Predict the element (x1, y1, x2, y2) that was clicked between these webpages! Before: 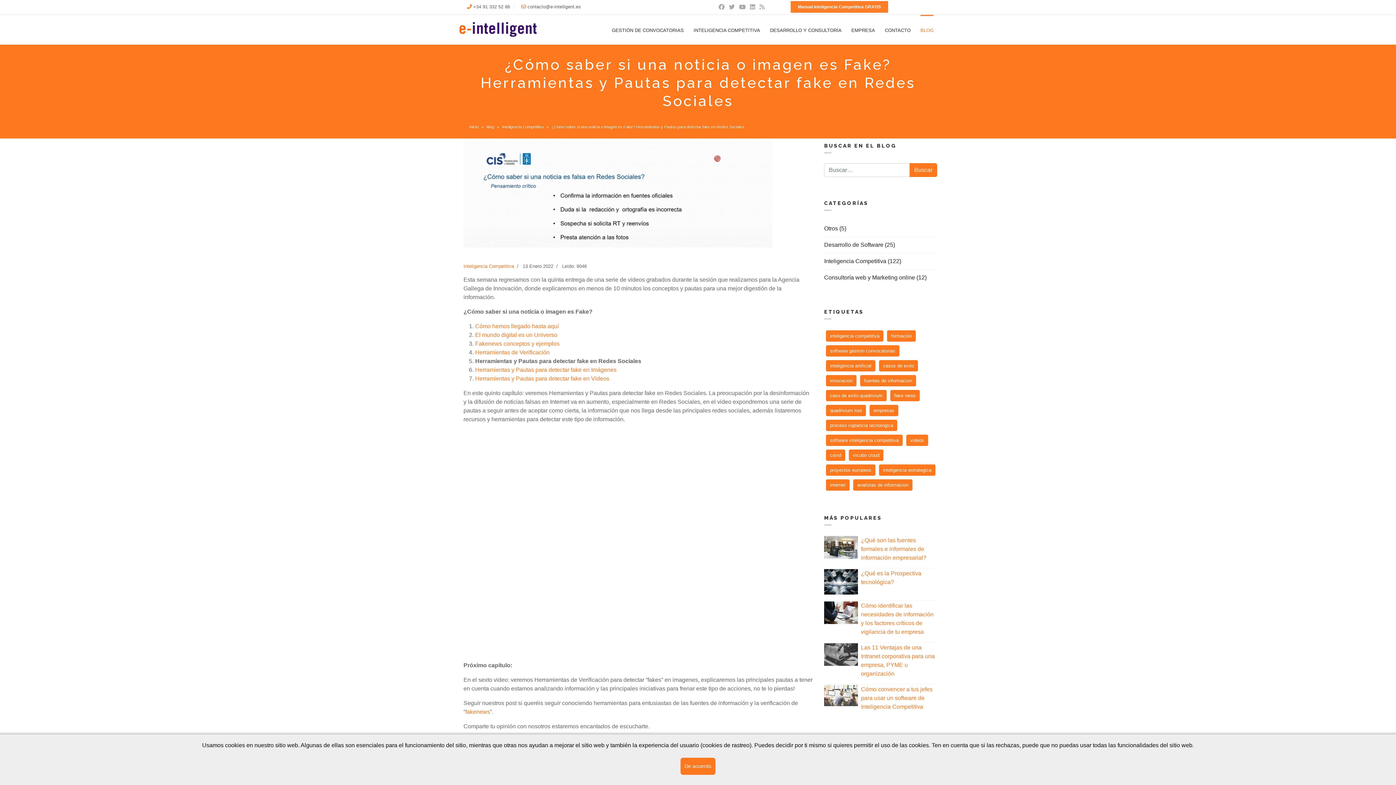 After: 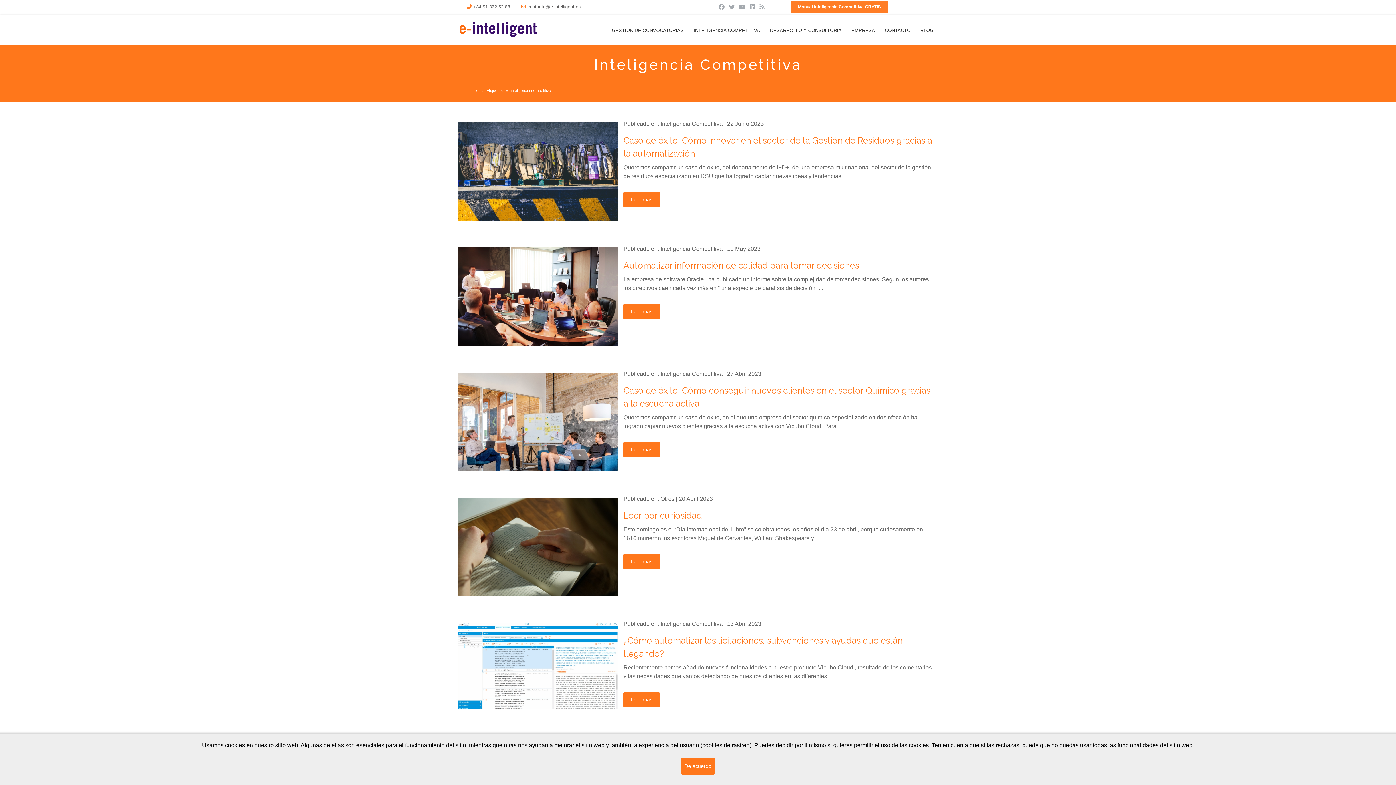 Action: bbox: (826, 330, 883, 341) label: inteligencia competitiva